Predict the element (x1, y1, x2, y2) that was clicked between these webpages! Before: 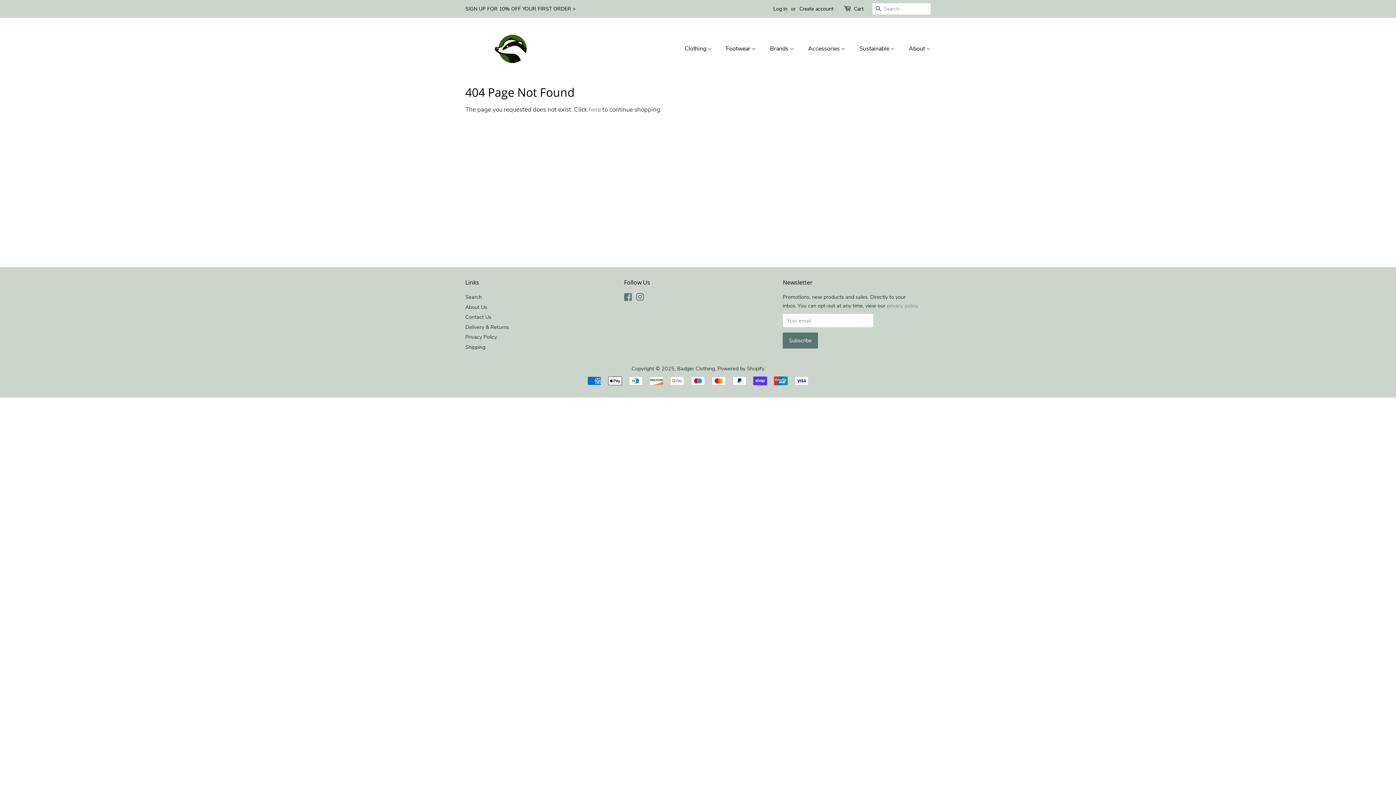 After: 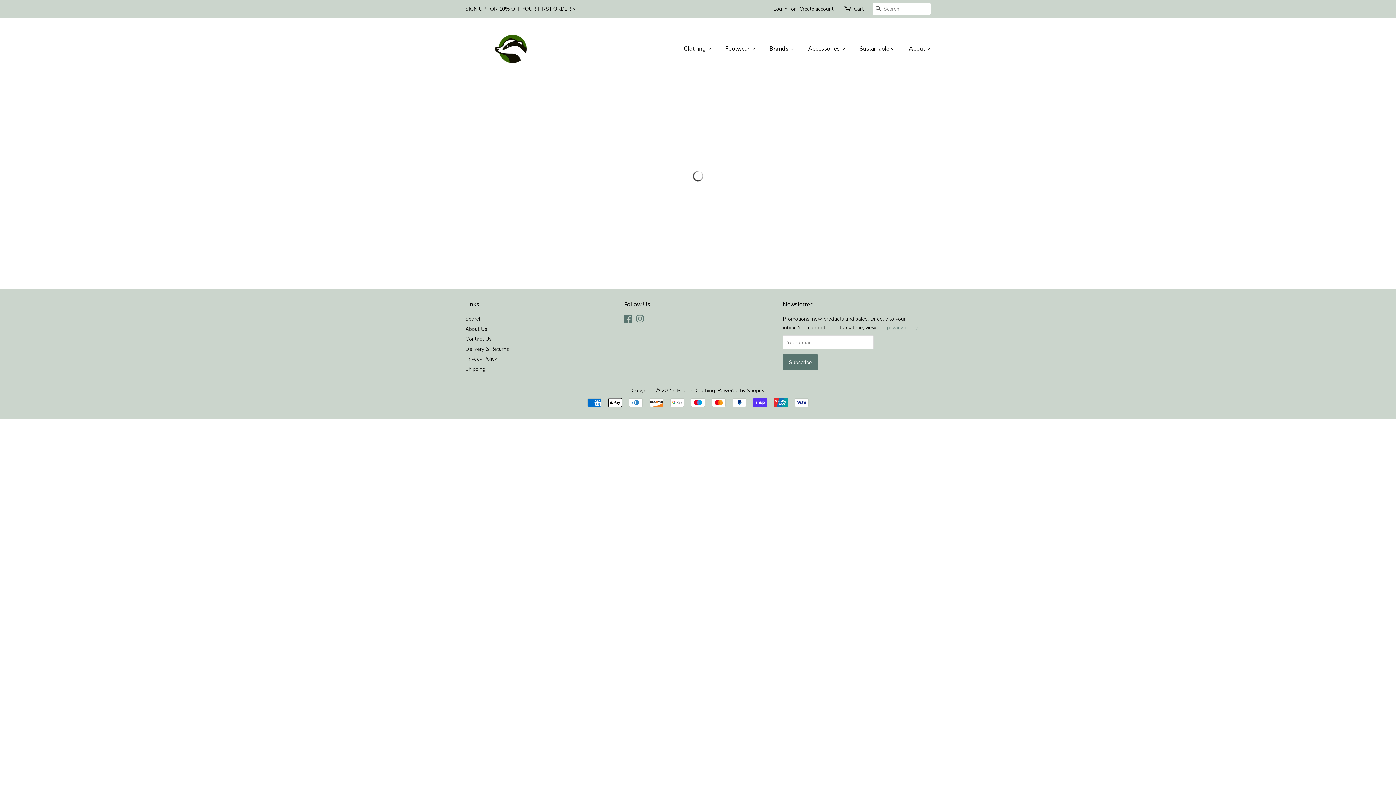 Action: label: Brands  bbox: (764, 41, 801, 56)